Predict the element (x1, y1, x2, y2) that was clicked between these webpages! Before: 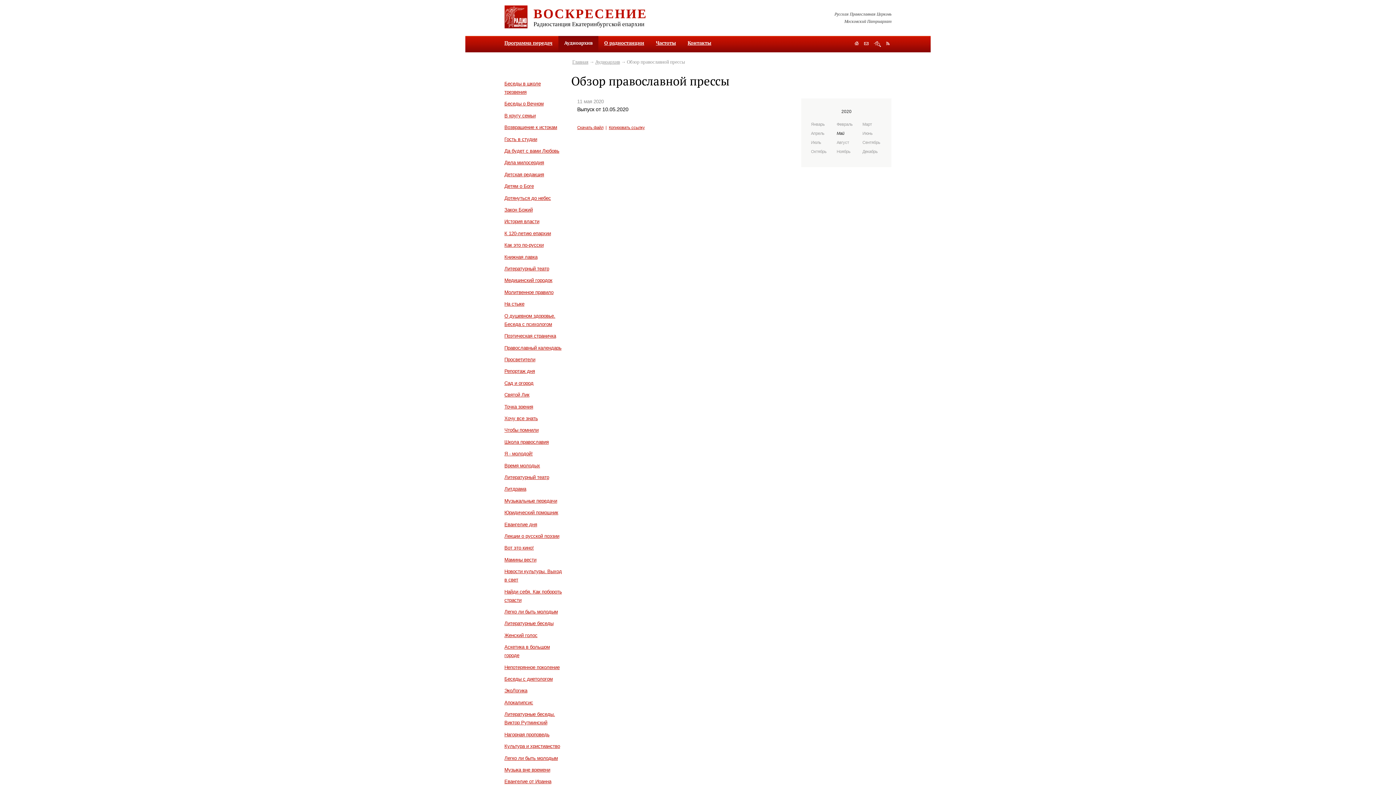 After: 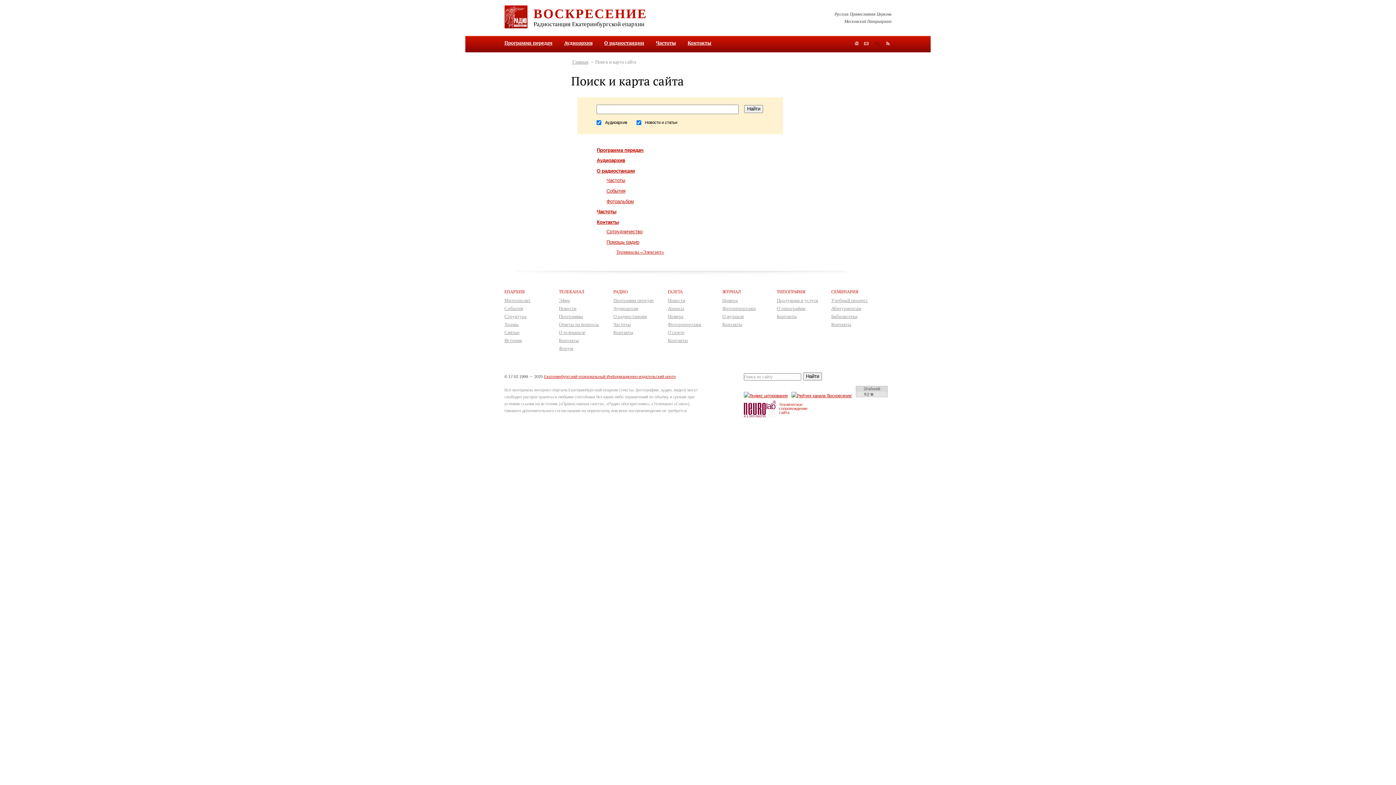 Action: bbox: (874, 41, 881, 46)